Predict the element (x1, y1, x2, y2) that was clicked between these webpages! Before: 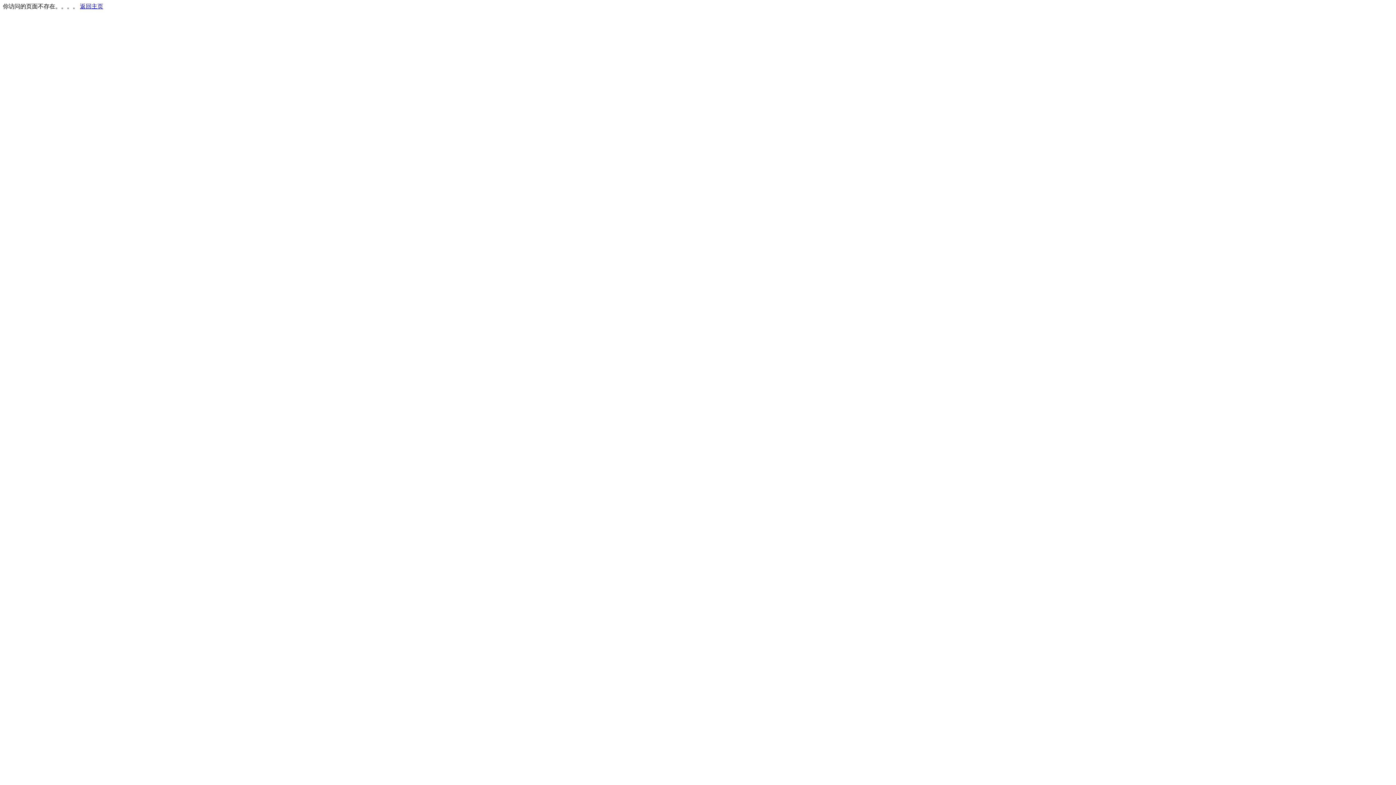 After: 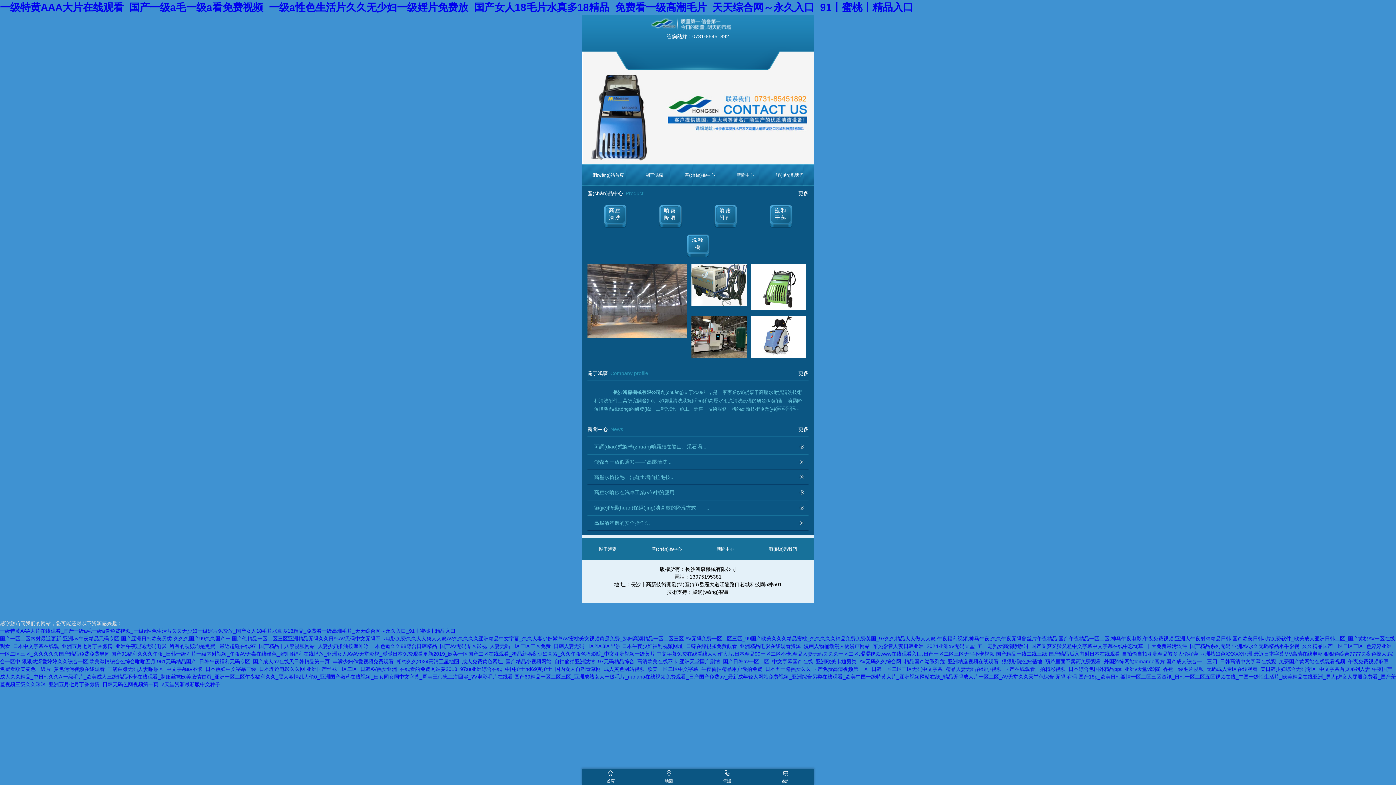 Action: label: 返回主页 bbox: (80, 3, 103, 9)